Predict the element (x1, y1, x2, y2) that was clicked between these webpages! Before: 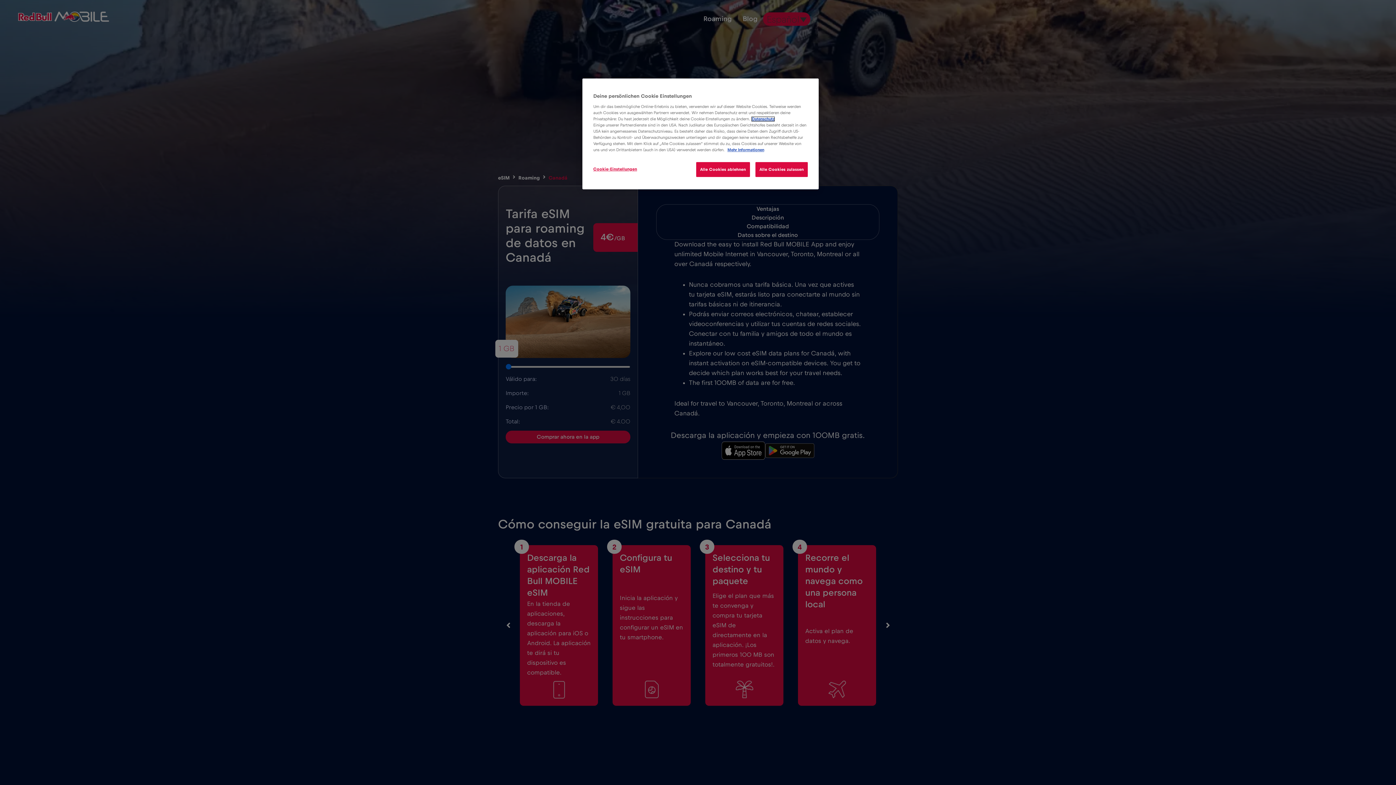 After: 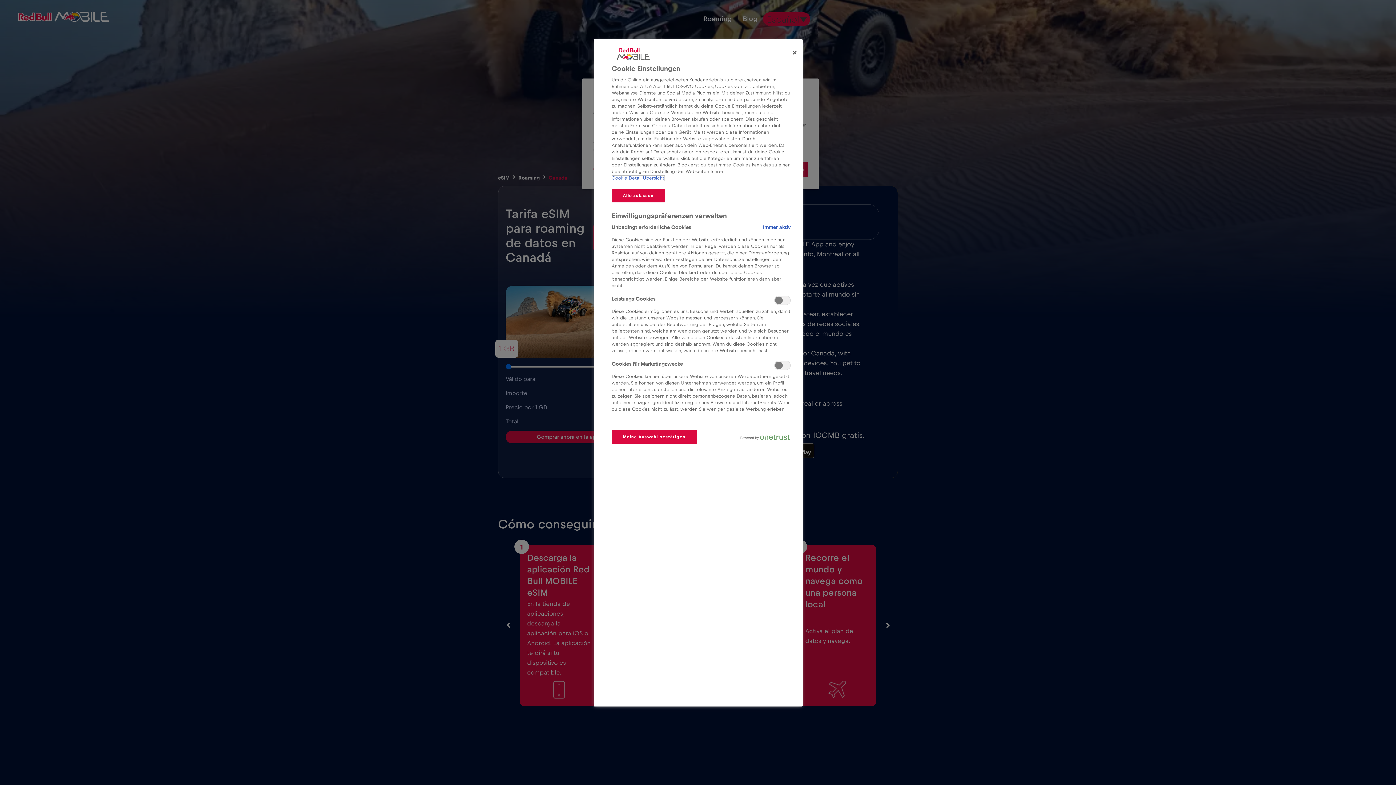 Action: bbox: (593, 162, 642, 176) label: Cookie-Einstellungen